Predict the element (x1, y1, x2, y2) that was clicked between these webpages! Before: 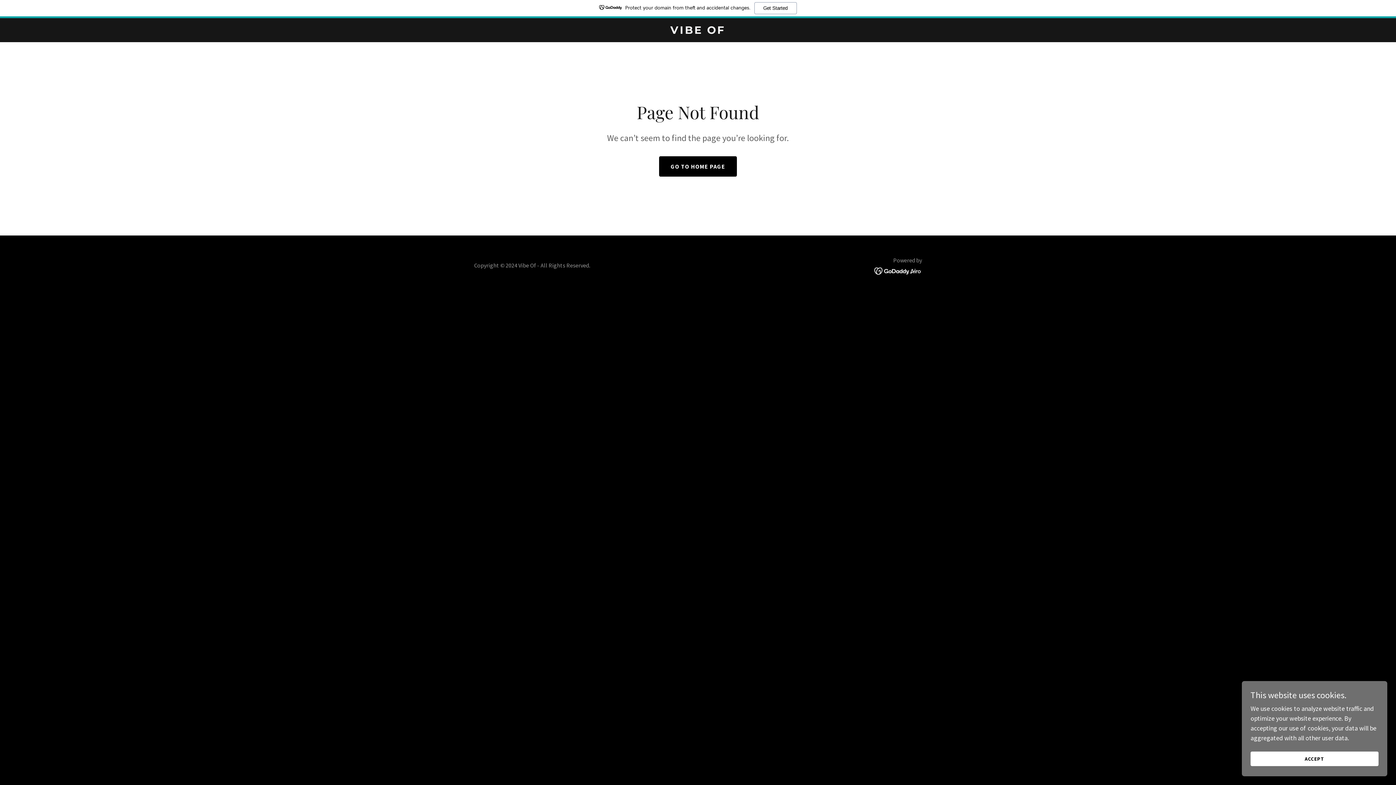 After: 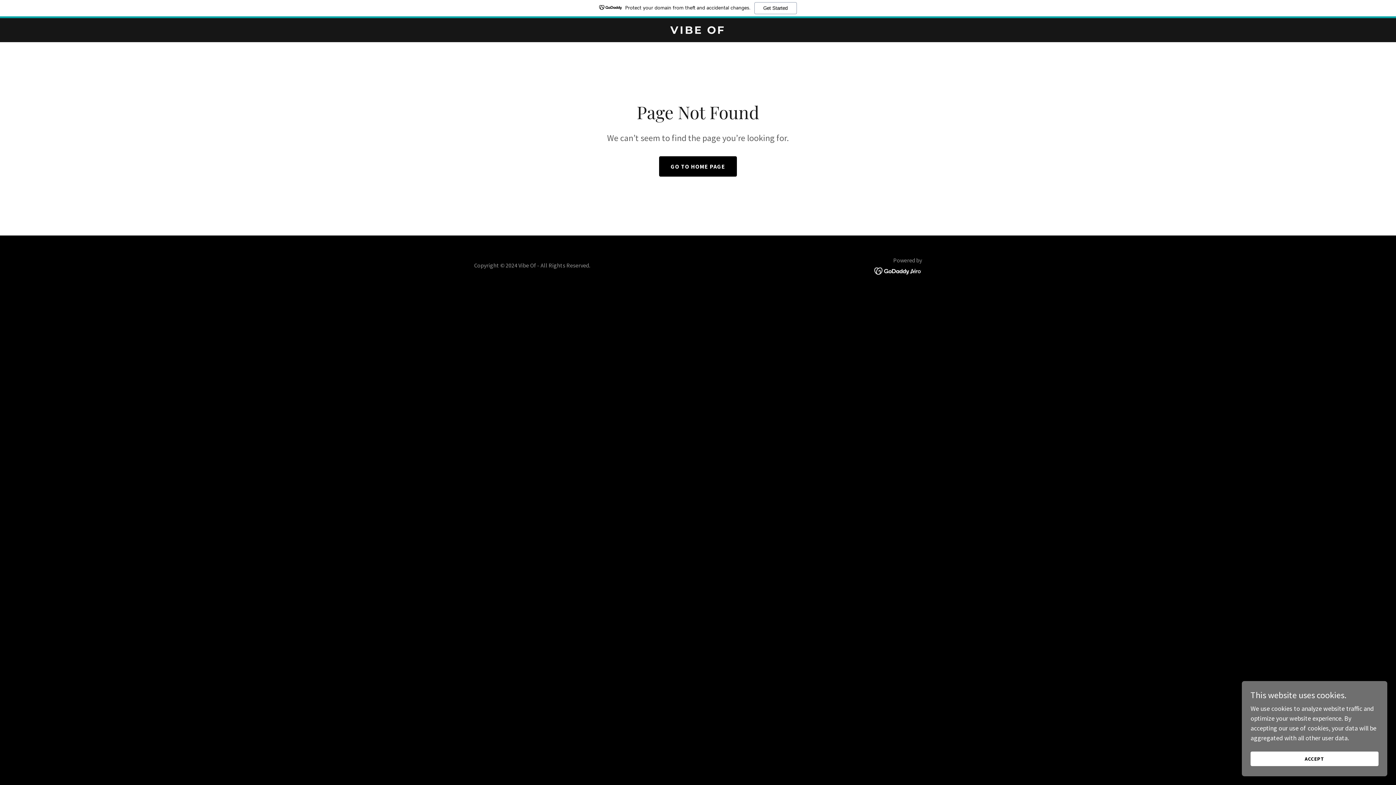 Action: bbox: (874, 266, 922, 274)